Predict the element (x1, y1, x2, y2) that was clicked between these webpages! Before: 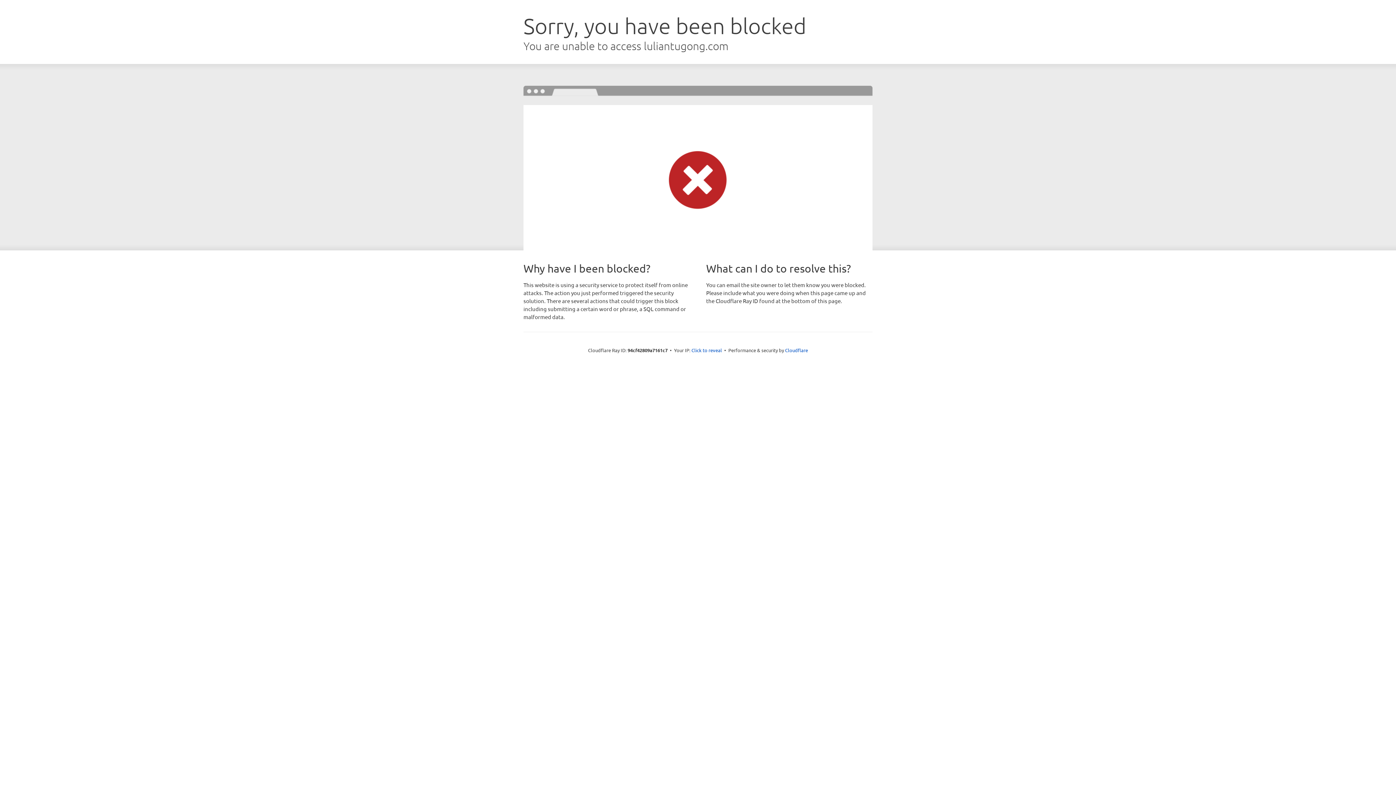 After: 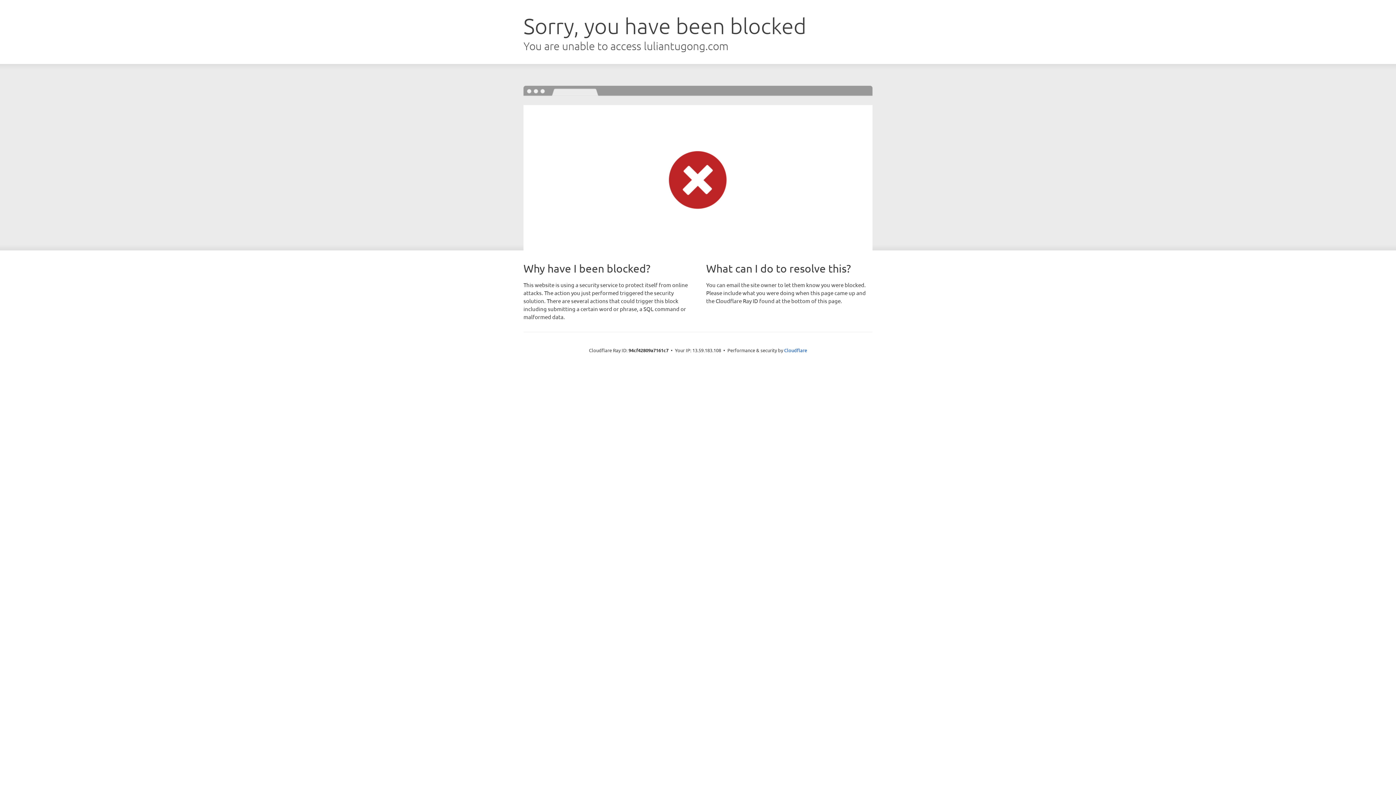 Action: bbox: (691, 346, 722, 353) label: Click to reveal